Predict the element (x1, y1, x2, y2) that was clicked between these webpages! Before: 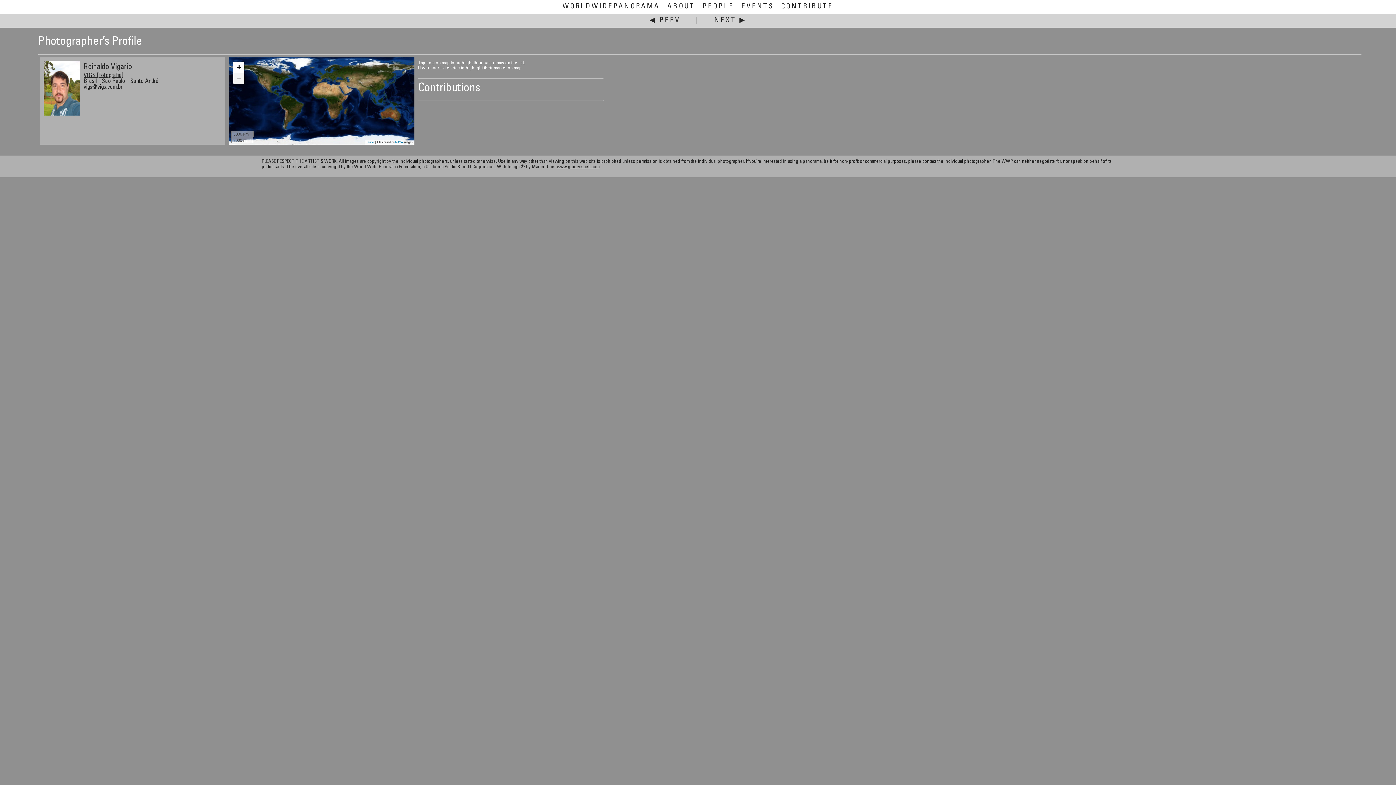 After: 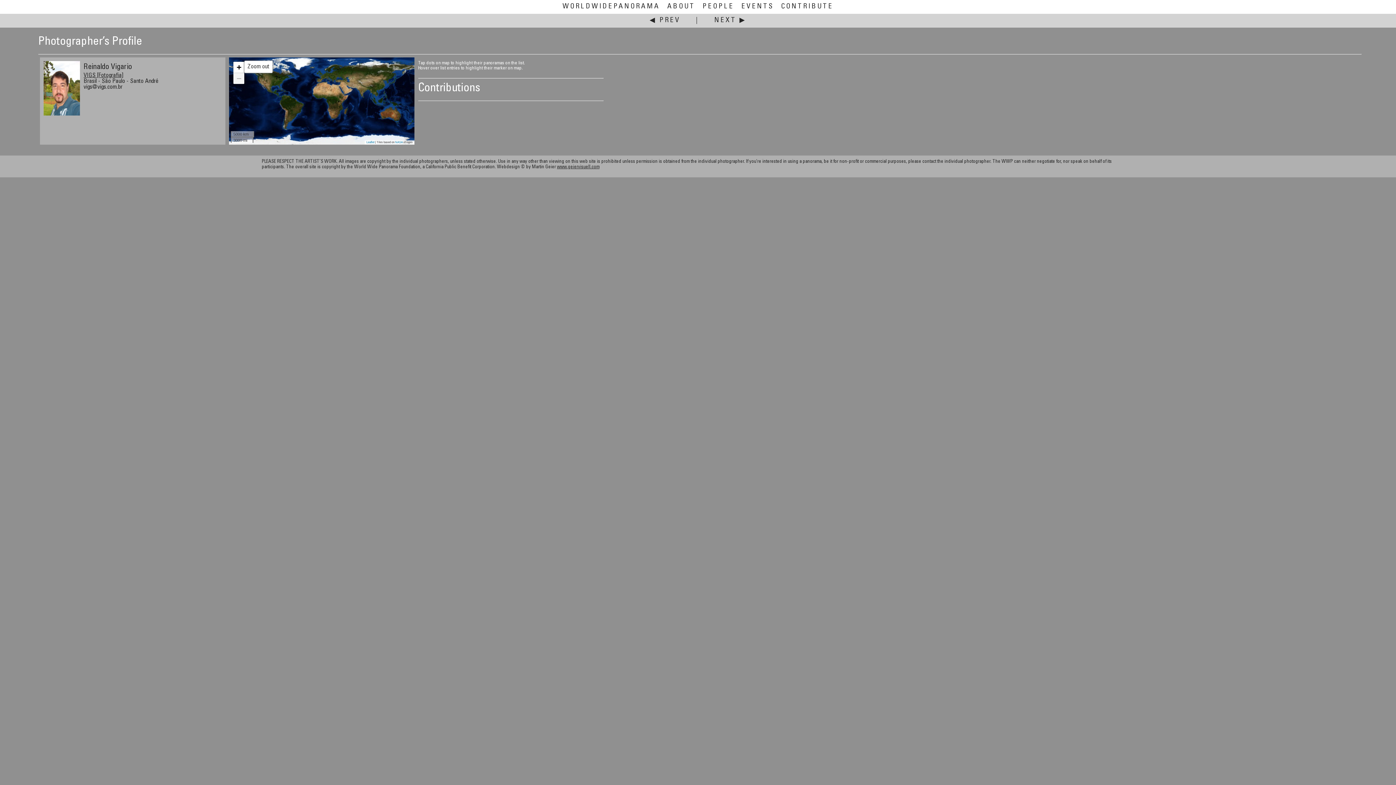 Action: label: Zoom out bbox: (233, 73, 244, 84)